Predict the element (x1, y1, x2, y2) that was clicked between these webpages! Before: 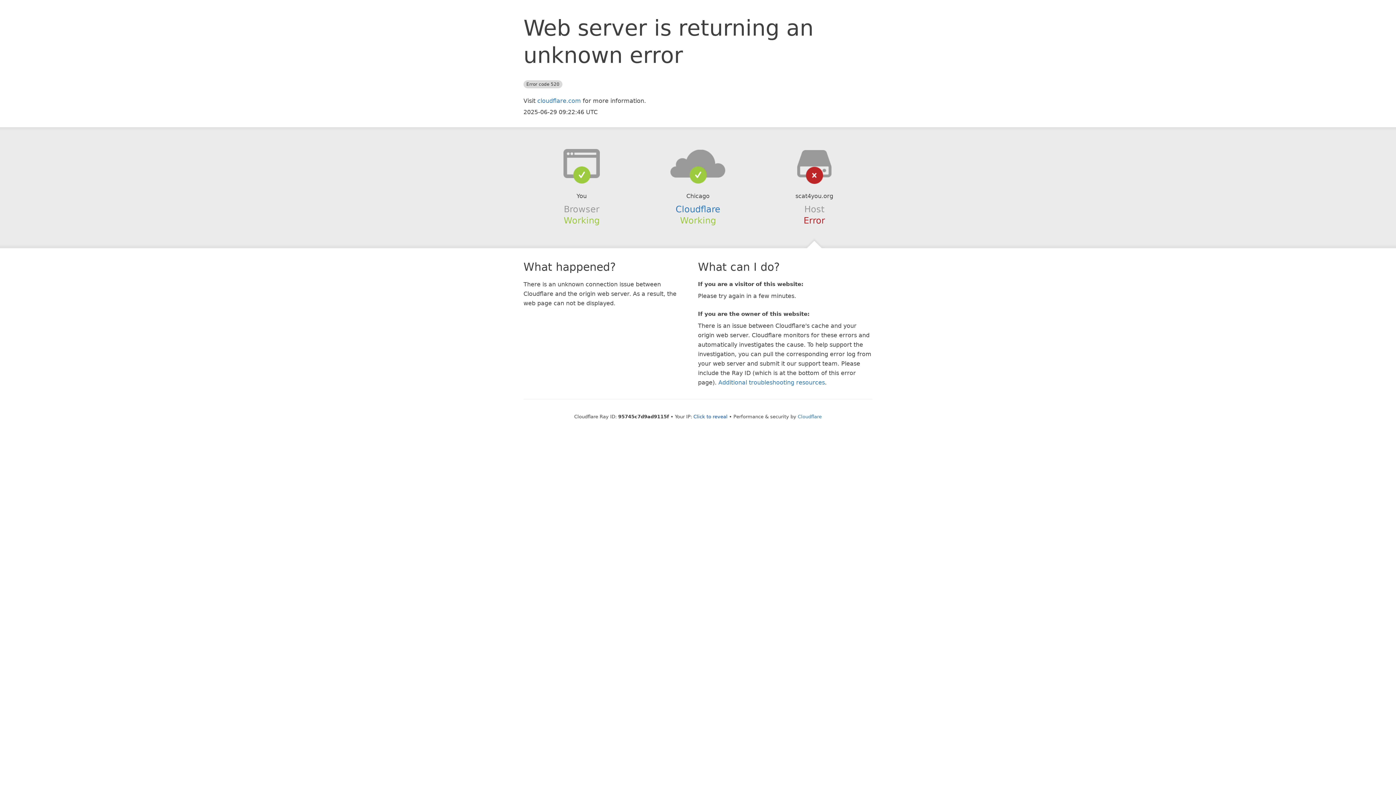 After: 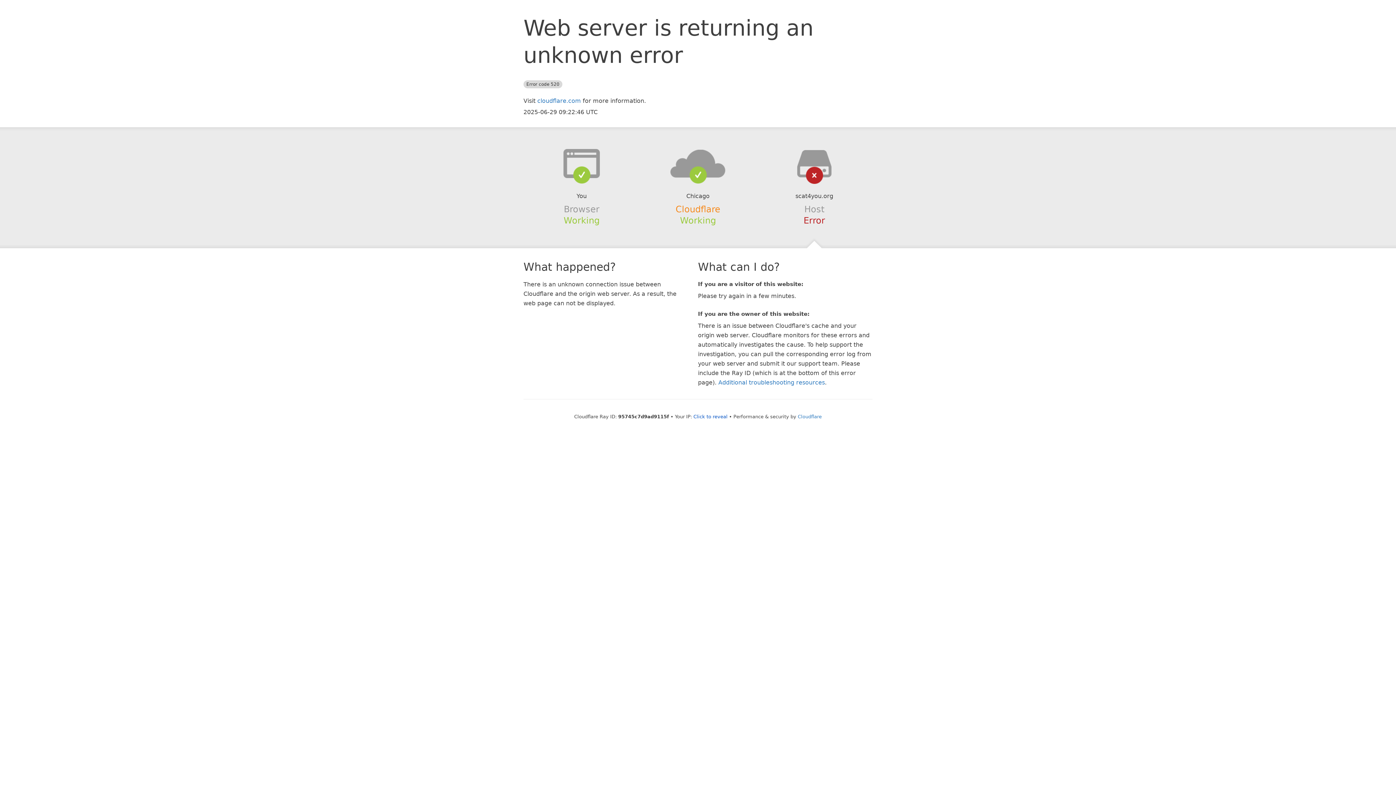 Action: label: Cloudflare bbox: (675, 204, 720, 214)